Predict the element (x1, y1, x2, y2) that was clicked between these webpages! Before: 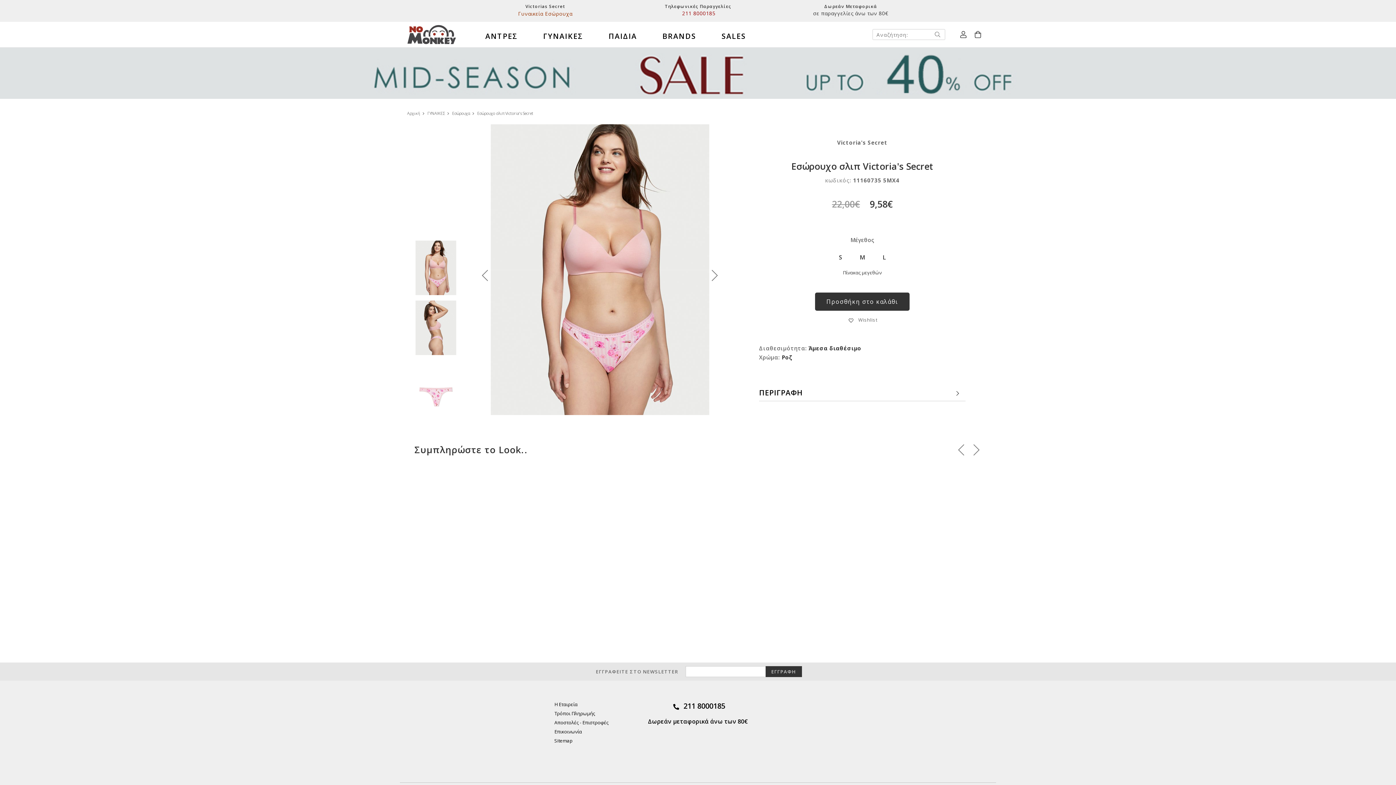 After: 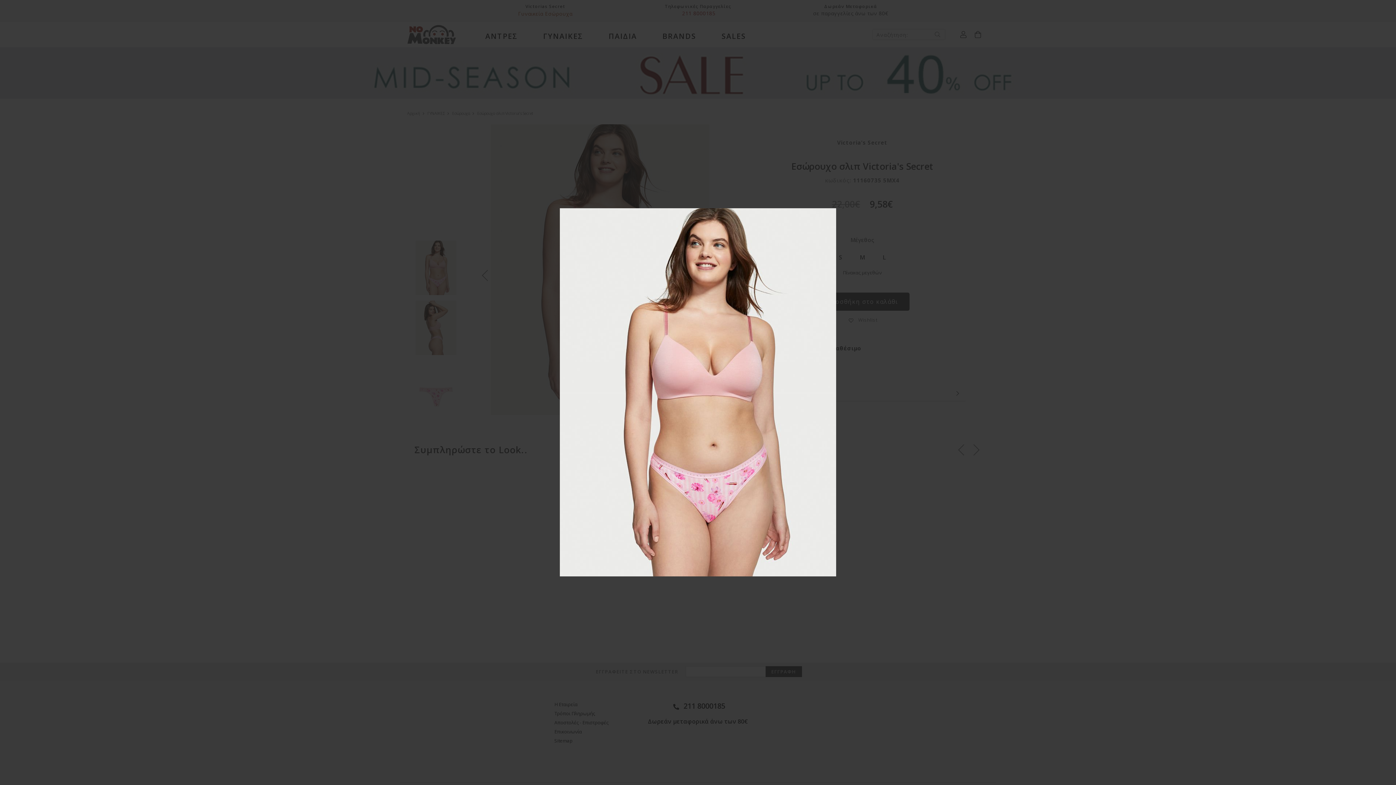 Action: bbox: (472, 124, 727, 415)